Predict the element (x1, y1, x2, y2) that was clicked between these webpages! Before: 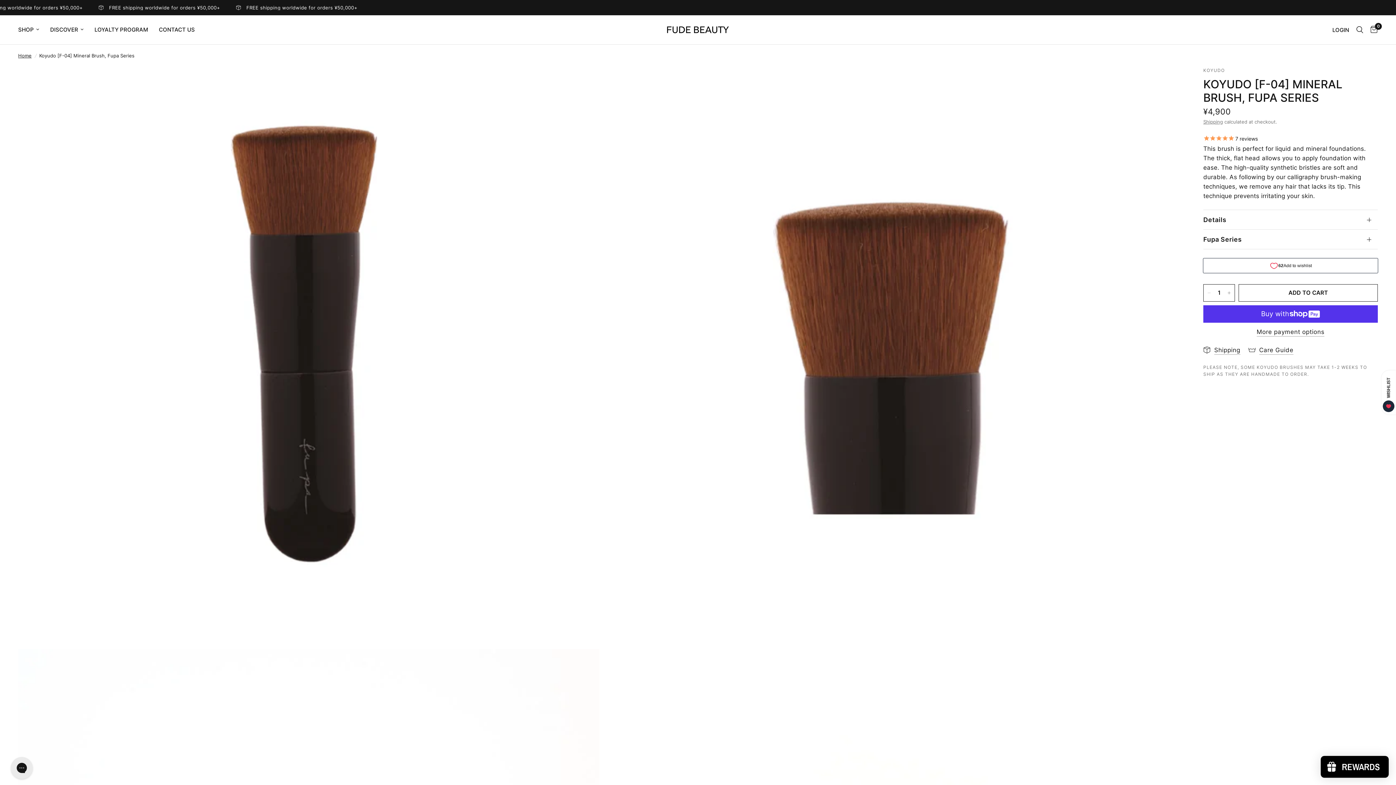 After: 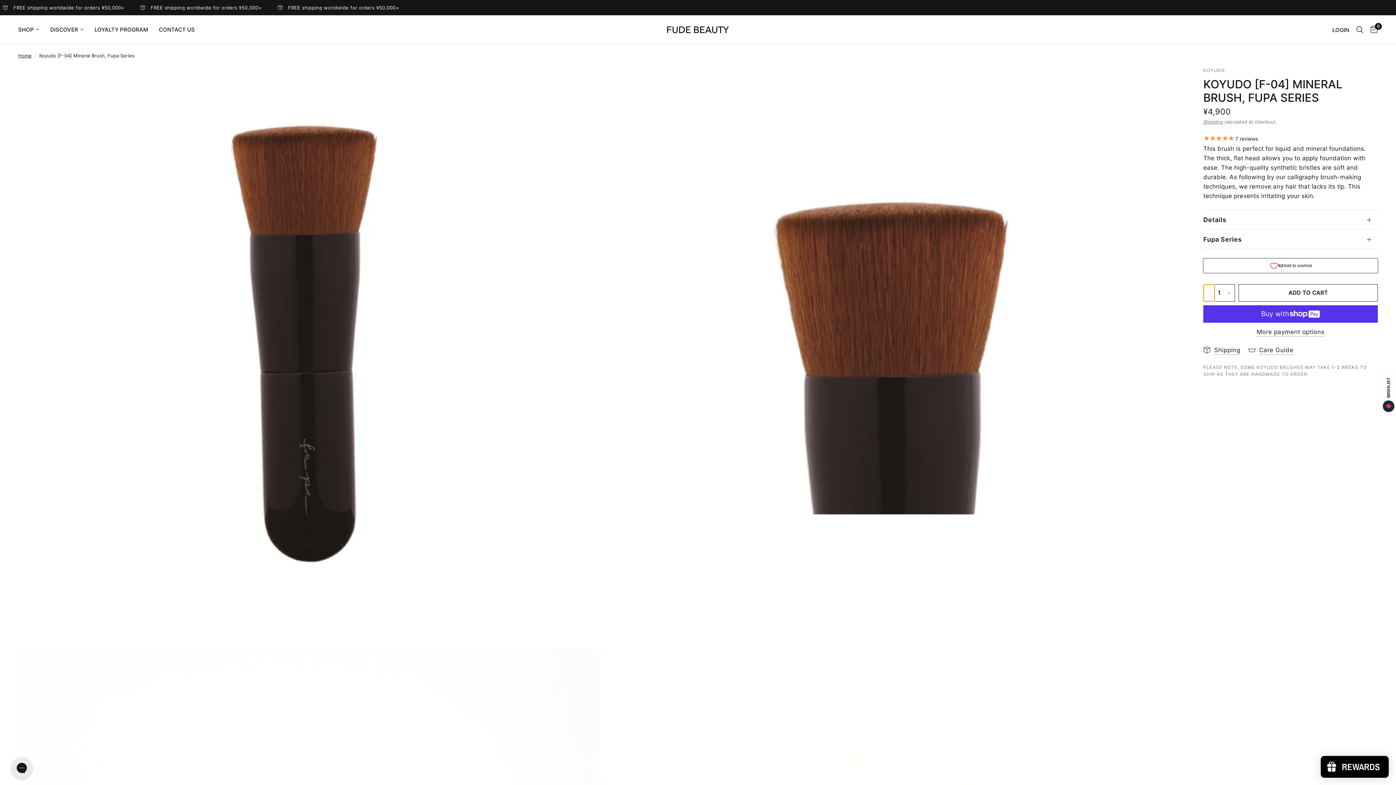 Action: label: Decrease quantity for Koyudo [F-04] Mineral Brush, Fupa Series bbox: (1204, 284, 1214, 301)